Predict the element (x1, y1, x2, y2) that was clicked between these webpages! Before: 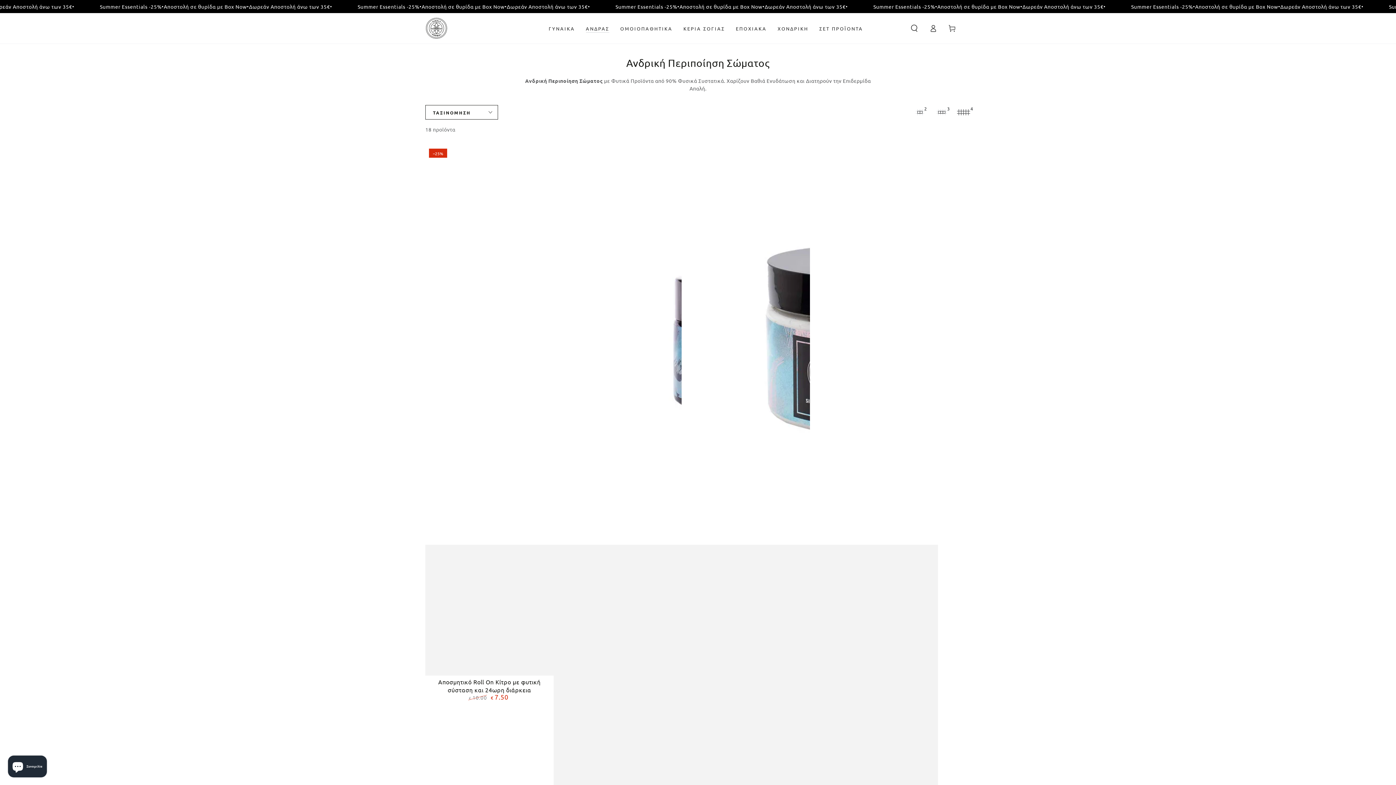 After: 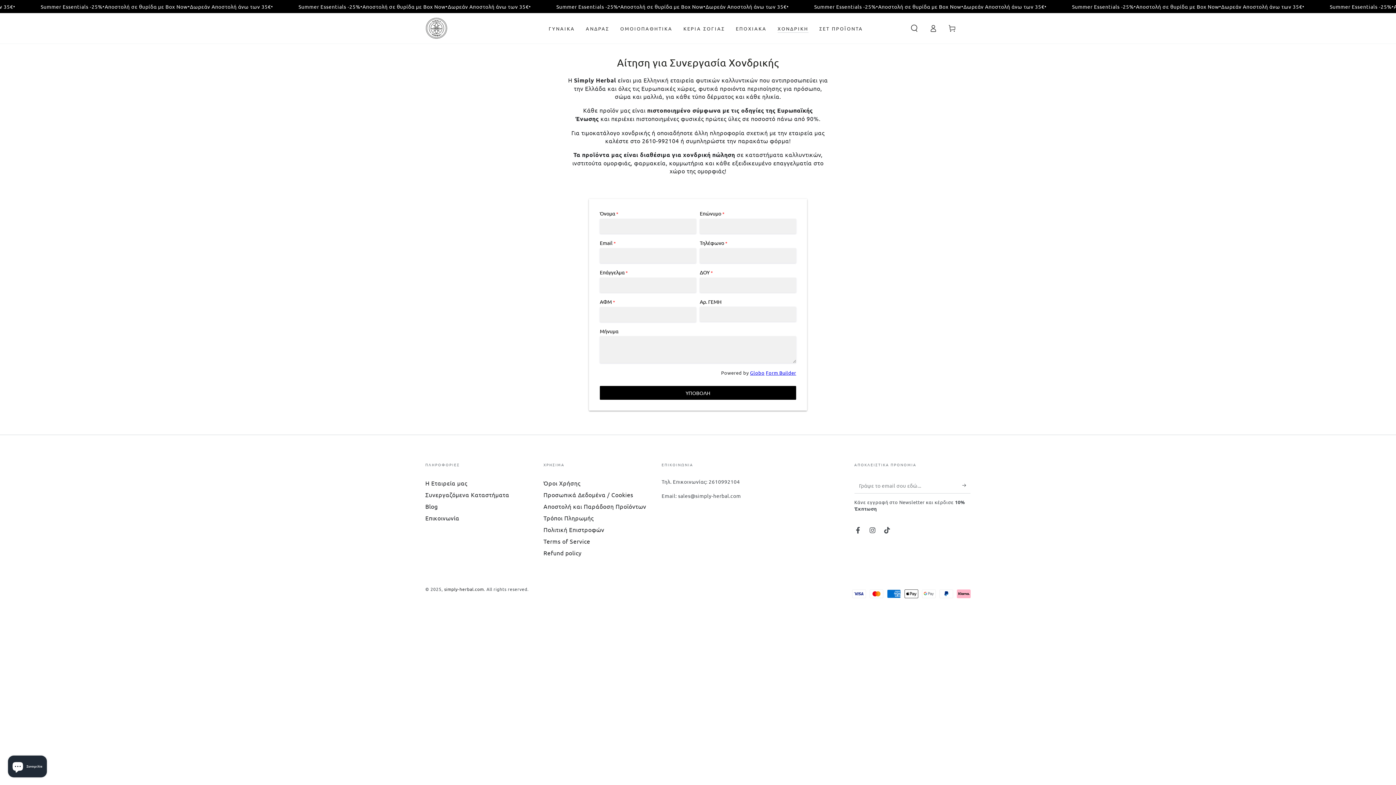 Action: bbox: (772, 19, 814, 36) label: ΧΟΝΔΡΙΚΗ